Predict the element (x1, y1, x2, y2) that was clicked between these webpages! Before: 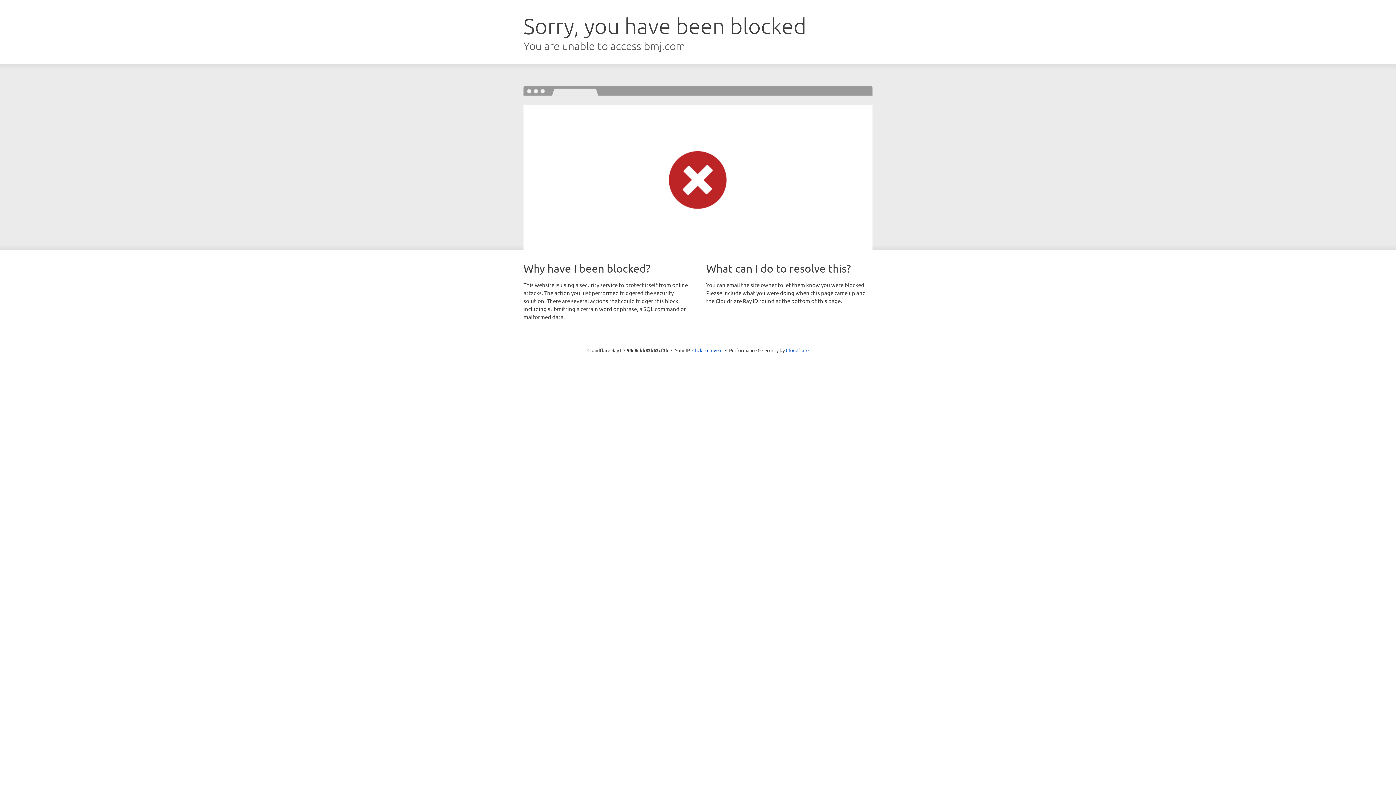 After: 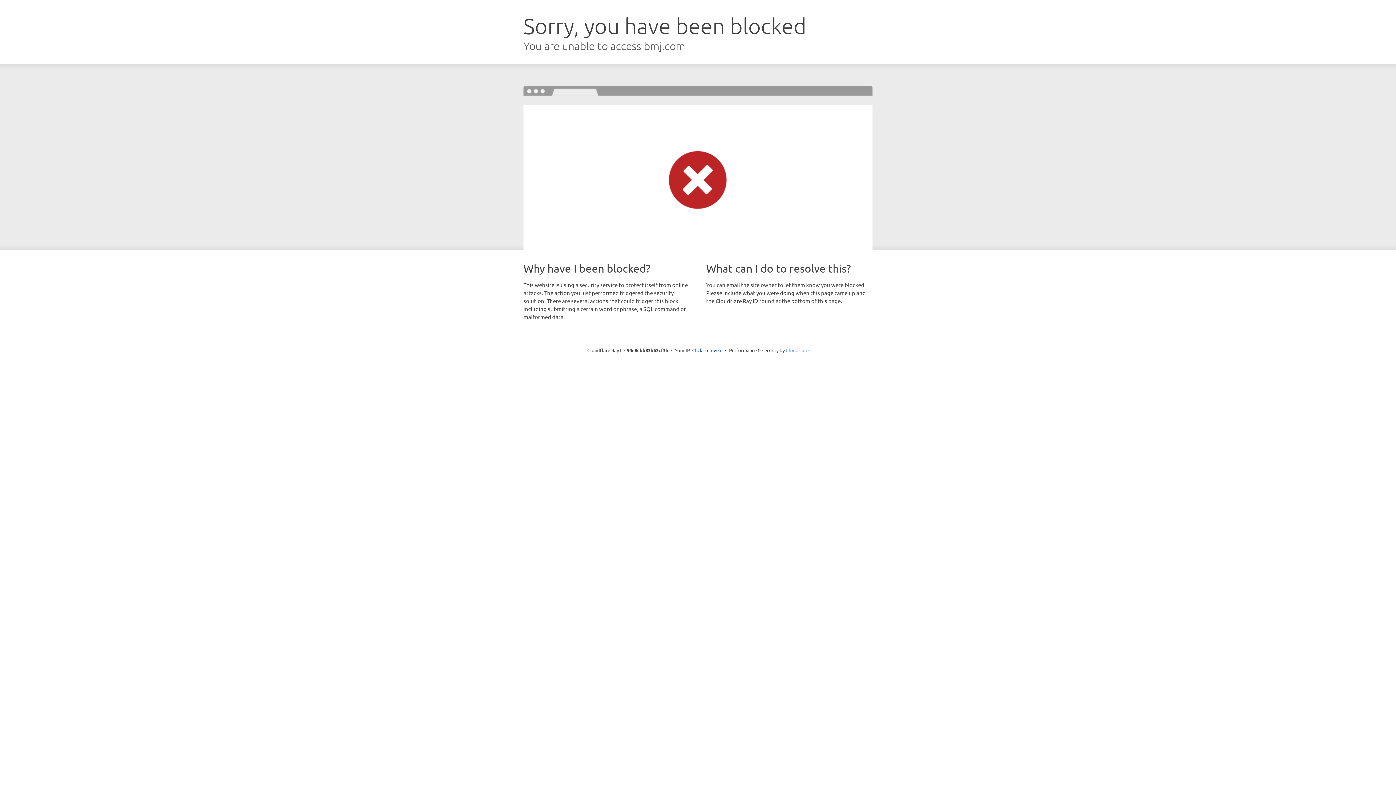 Action: label: Cloudflare bbox: (786, 347, 808, 353)